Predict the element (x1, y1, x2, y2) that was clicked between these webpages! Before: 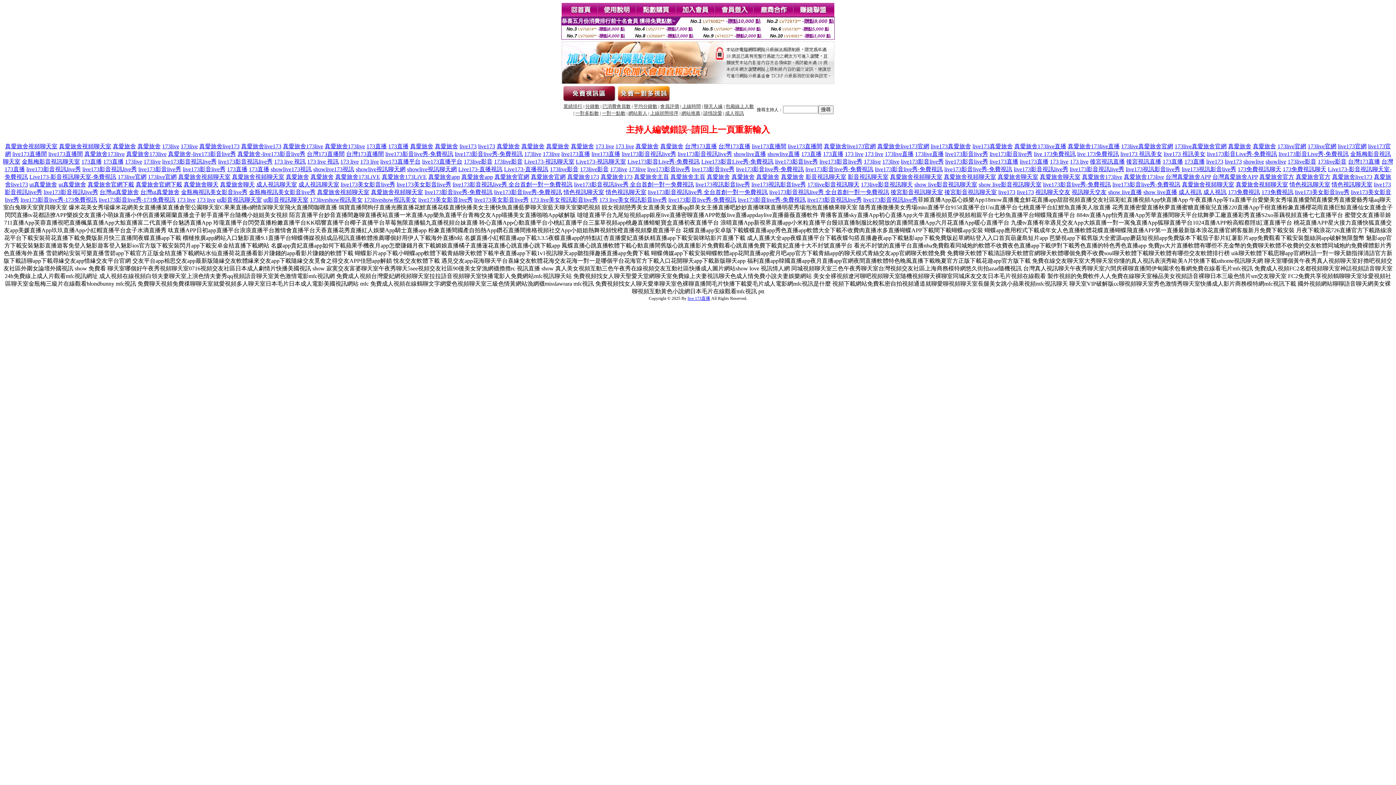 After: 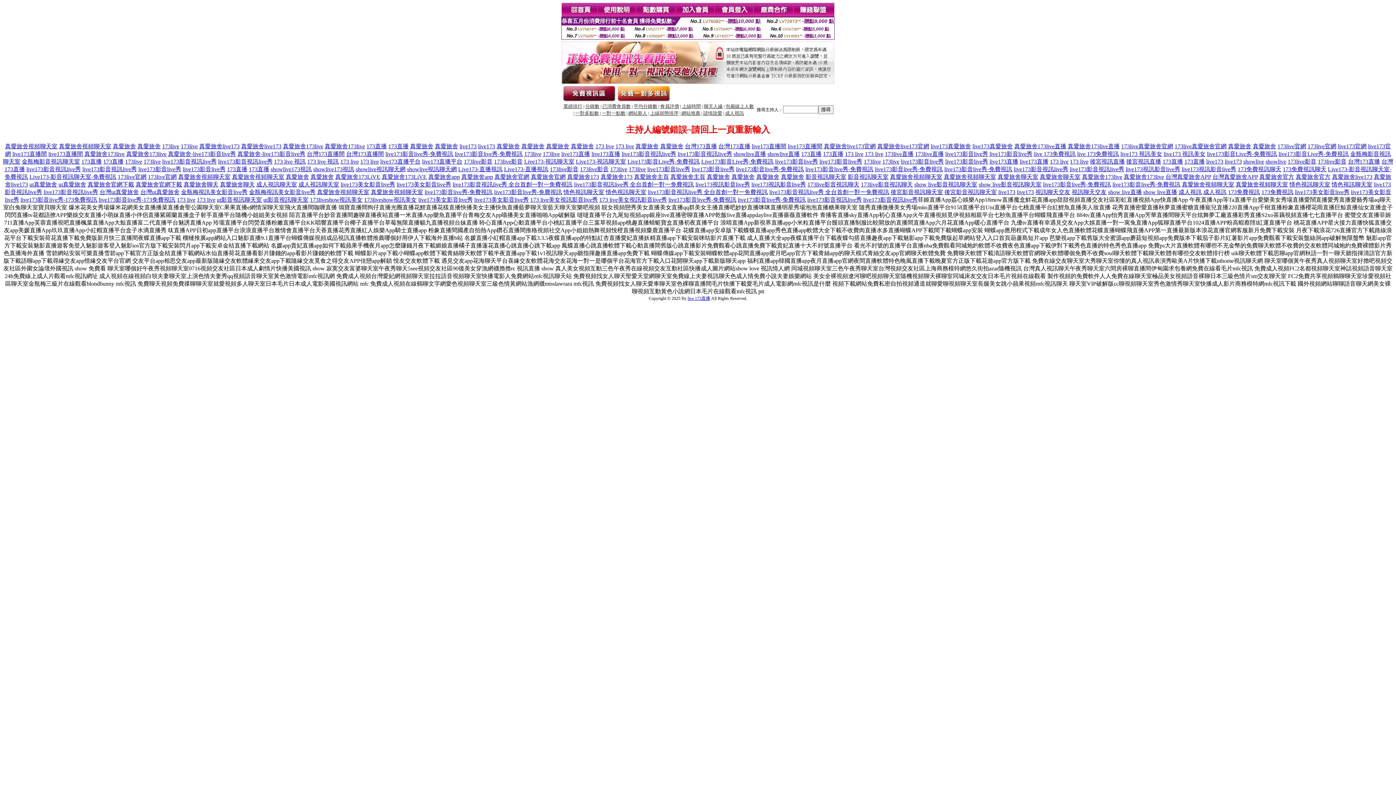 Action: bbox: (181, 189, 247, 195) label: 金瓶梅視訊美女影音live秀